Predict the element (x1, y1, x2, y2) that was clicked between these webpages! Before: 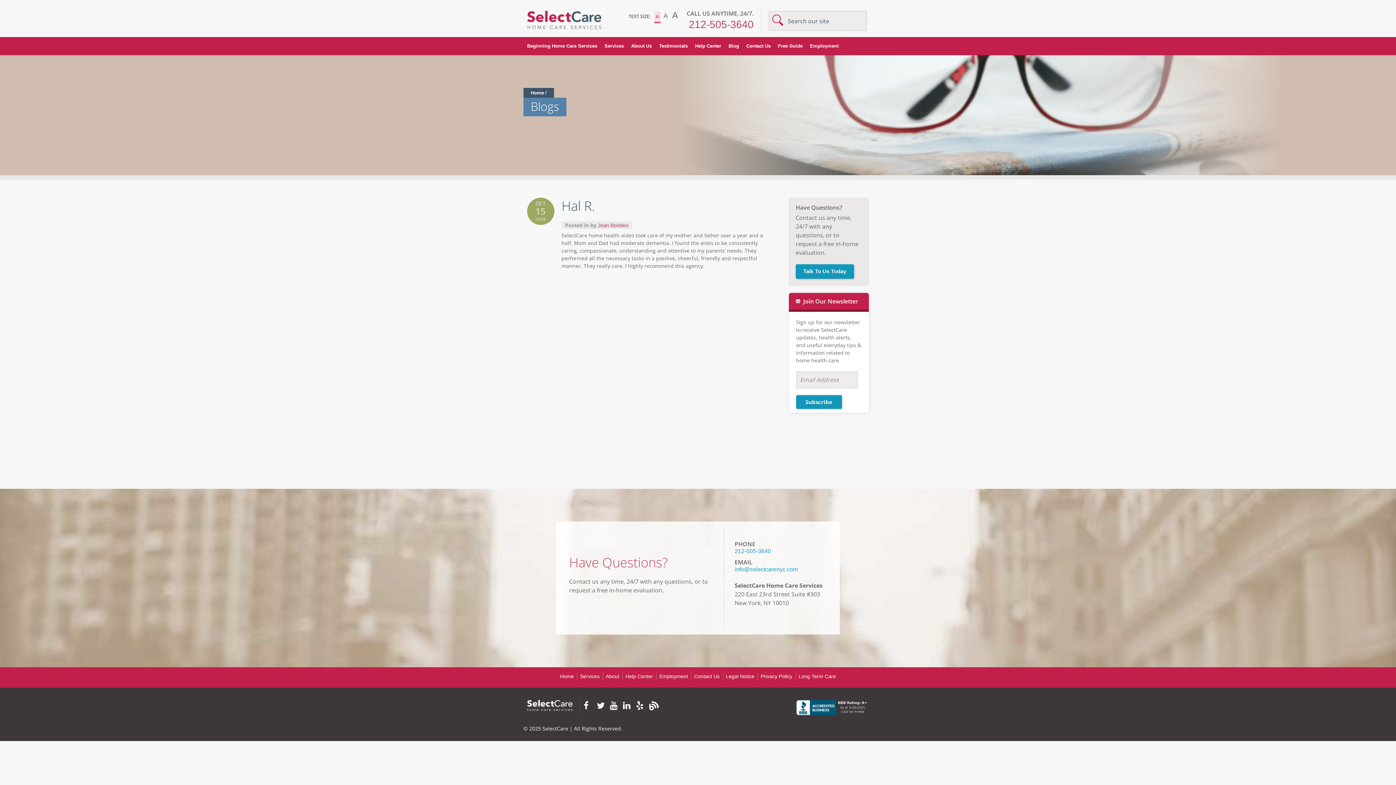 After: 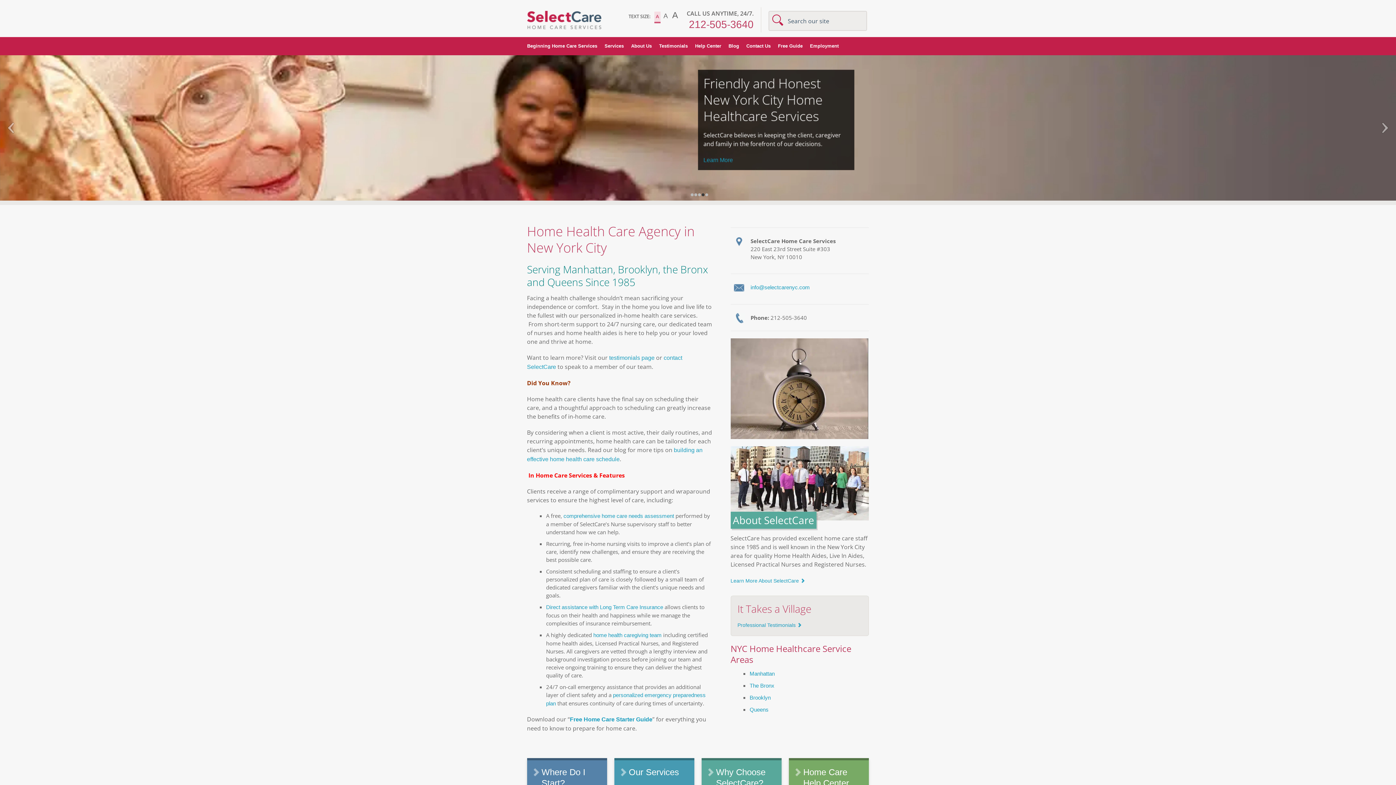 Action: bbox: (527, 706, 572, 712)